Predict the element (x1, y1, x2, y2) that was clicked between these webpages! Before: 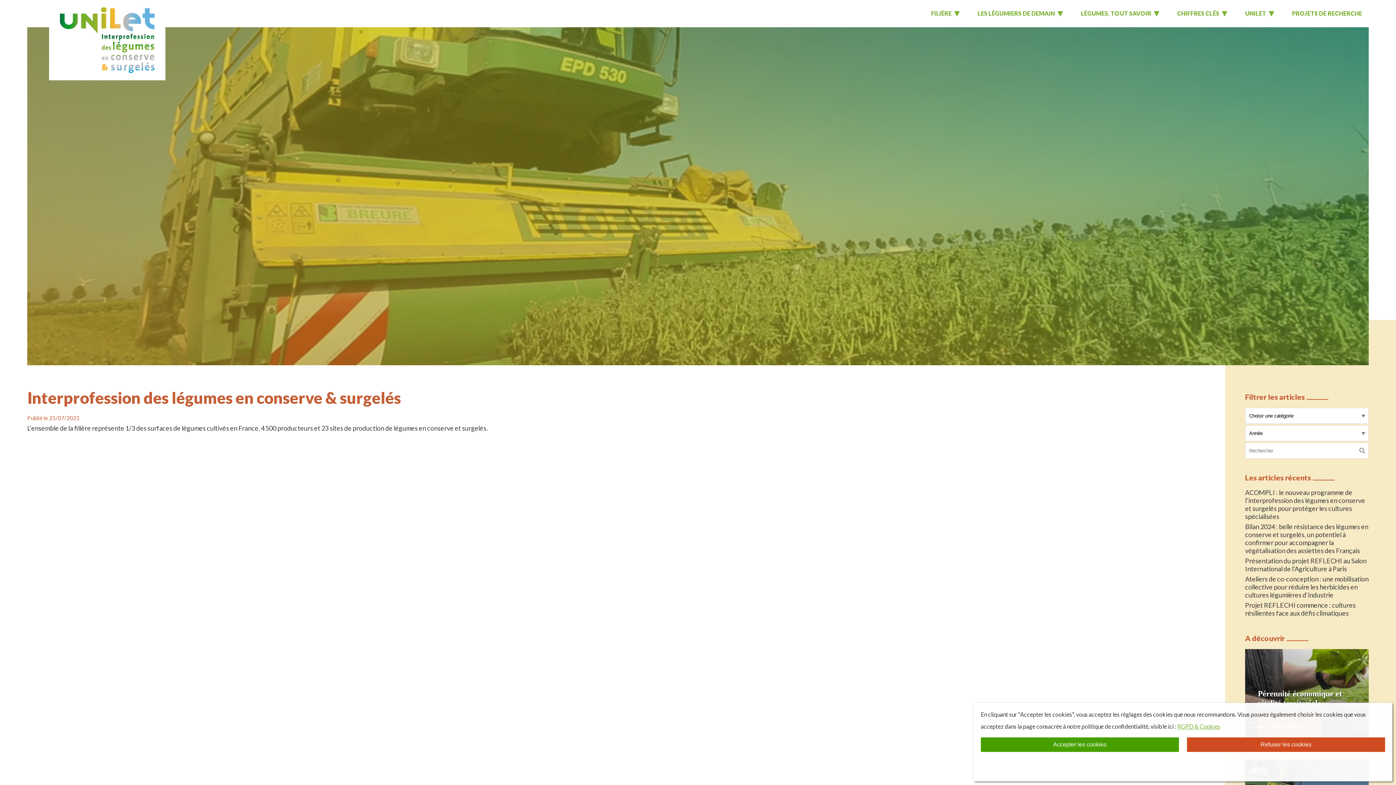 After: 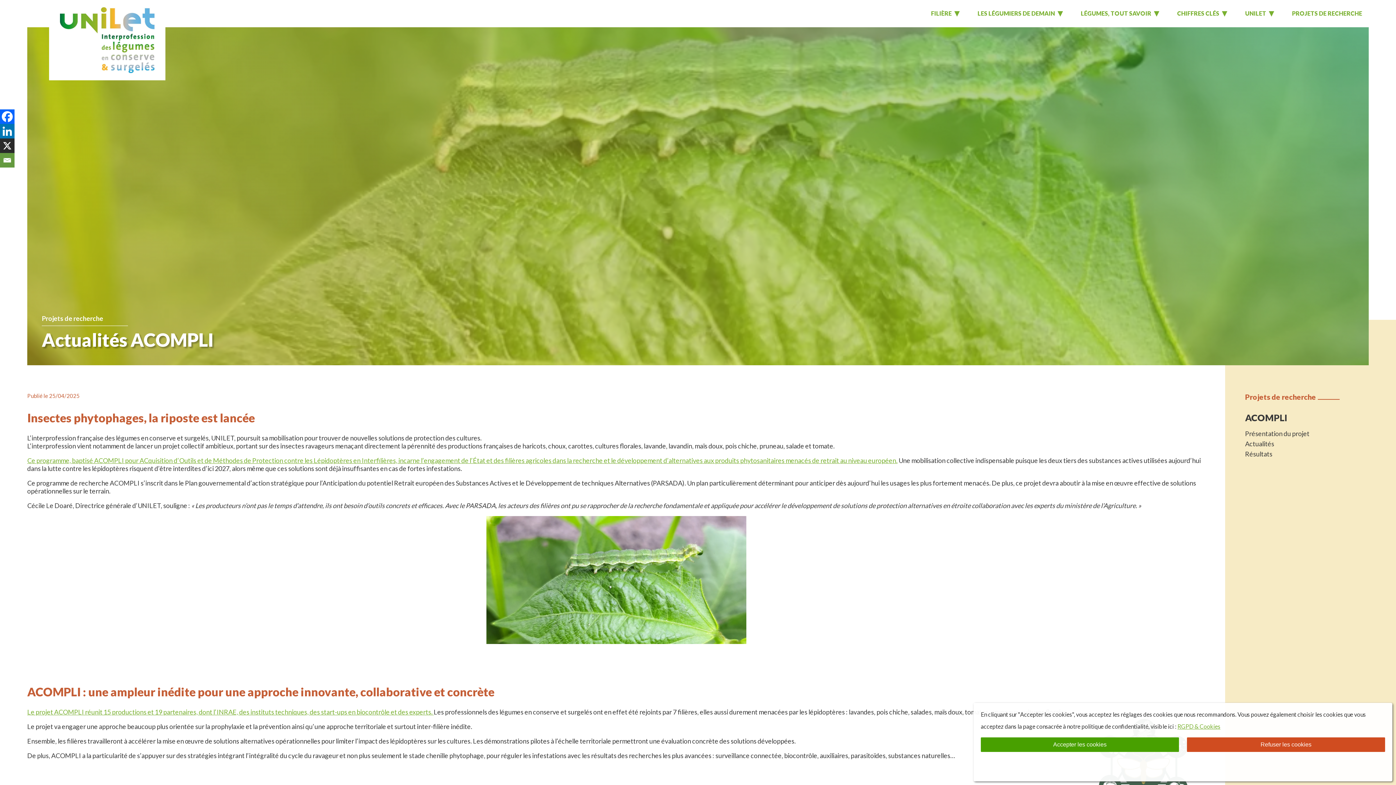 Action: bbox: (1245, 488, 1369, 520) label: ACOMPLI : le nouveau programme de l’interprofession des légumes en conserve et surgelés pour protéger les cultures spécialisées